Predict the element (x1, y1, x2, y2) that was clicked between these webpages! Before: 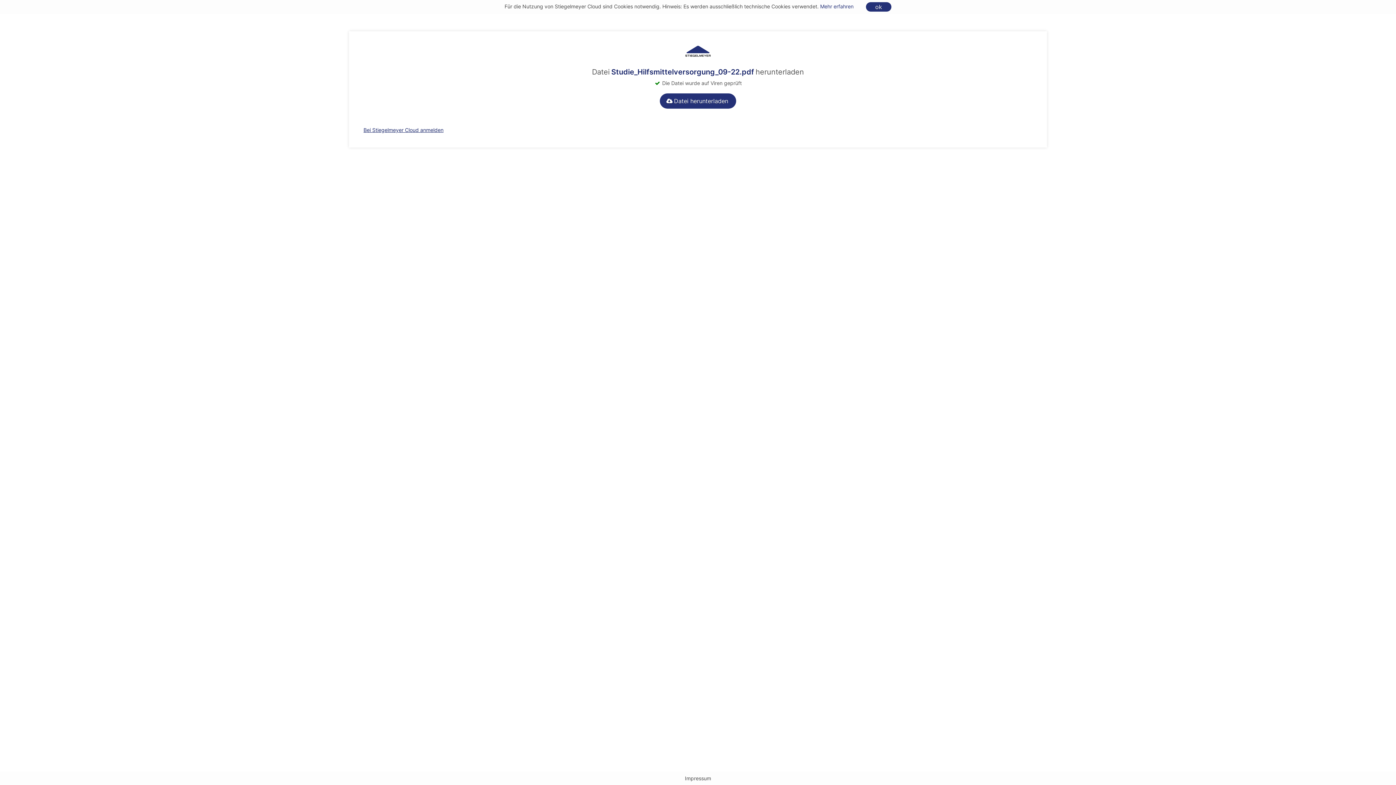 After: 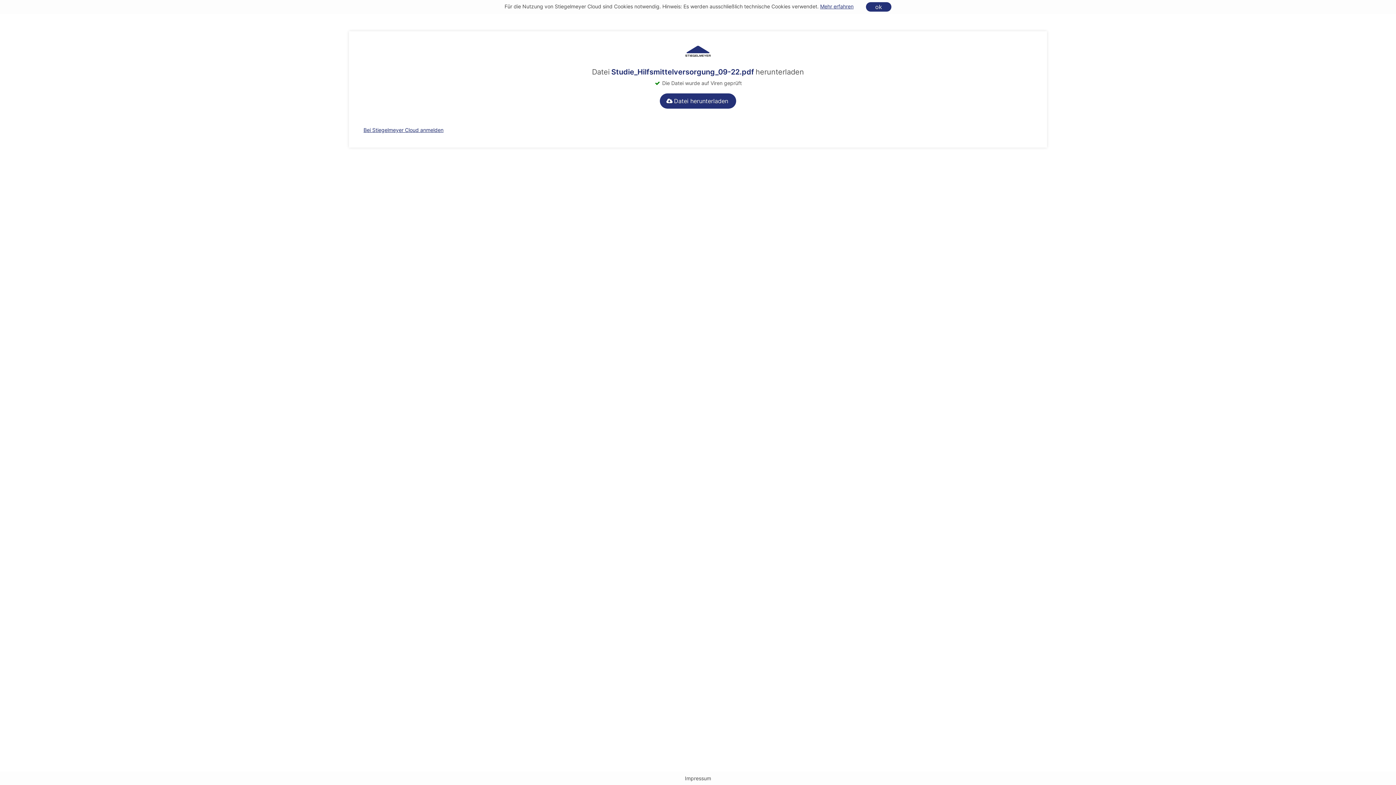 Action: label: Mehr erfahren bbox: (820, 3, 853, 9)